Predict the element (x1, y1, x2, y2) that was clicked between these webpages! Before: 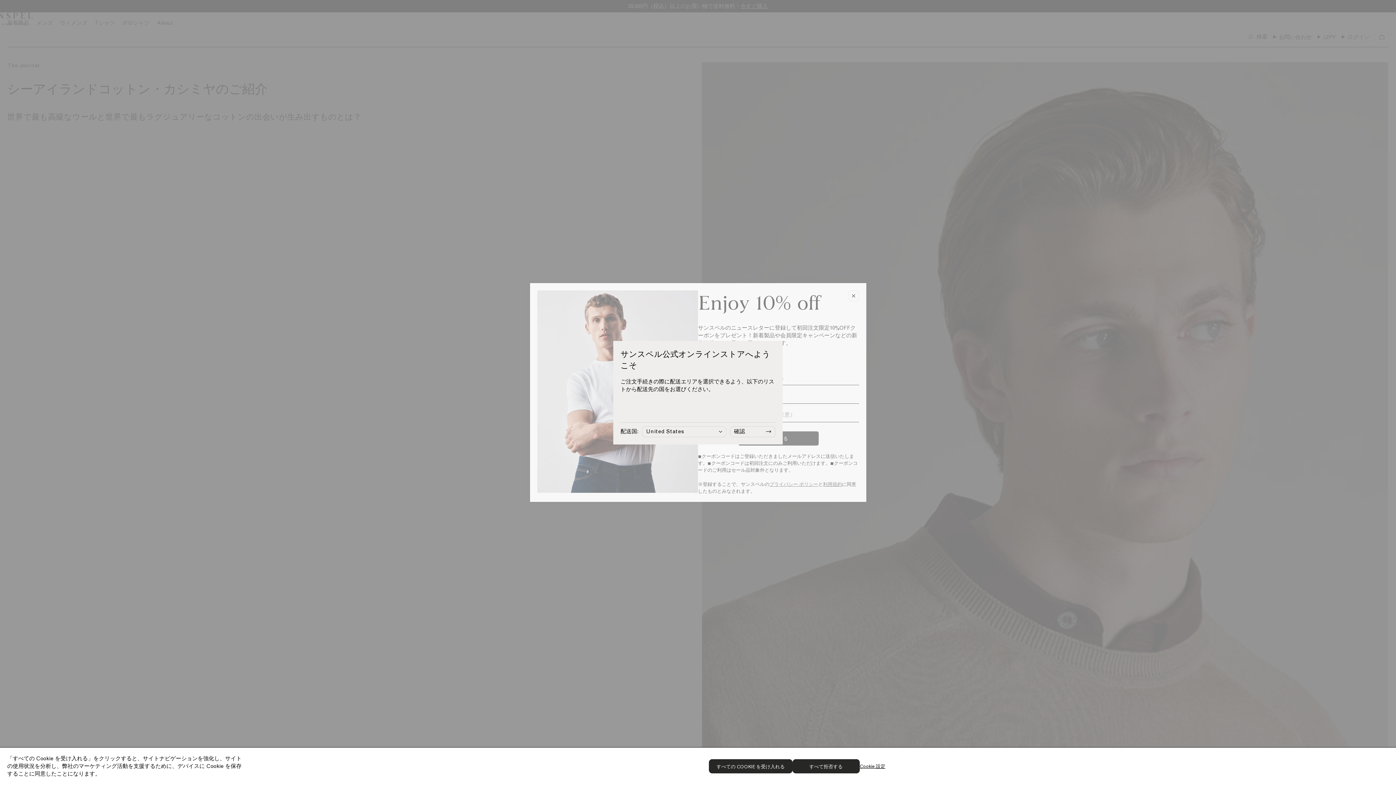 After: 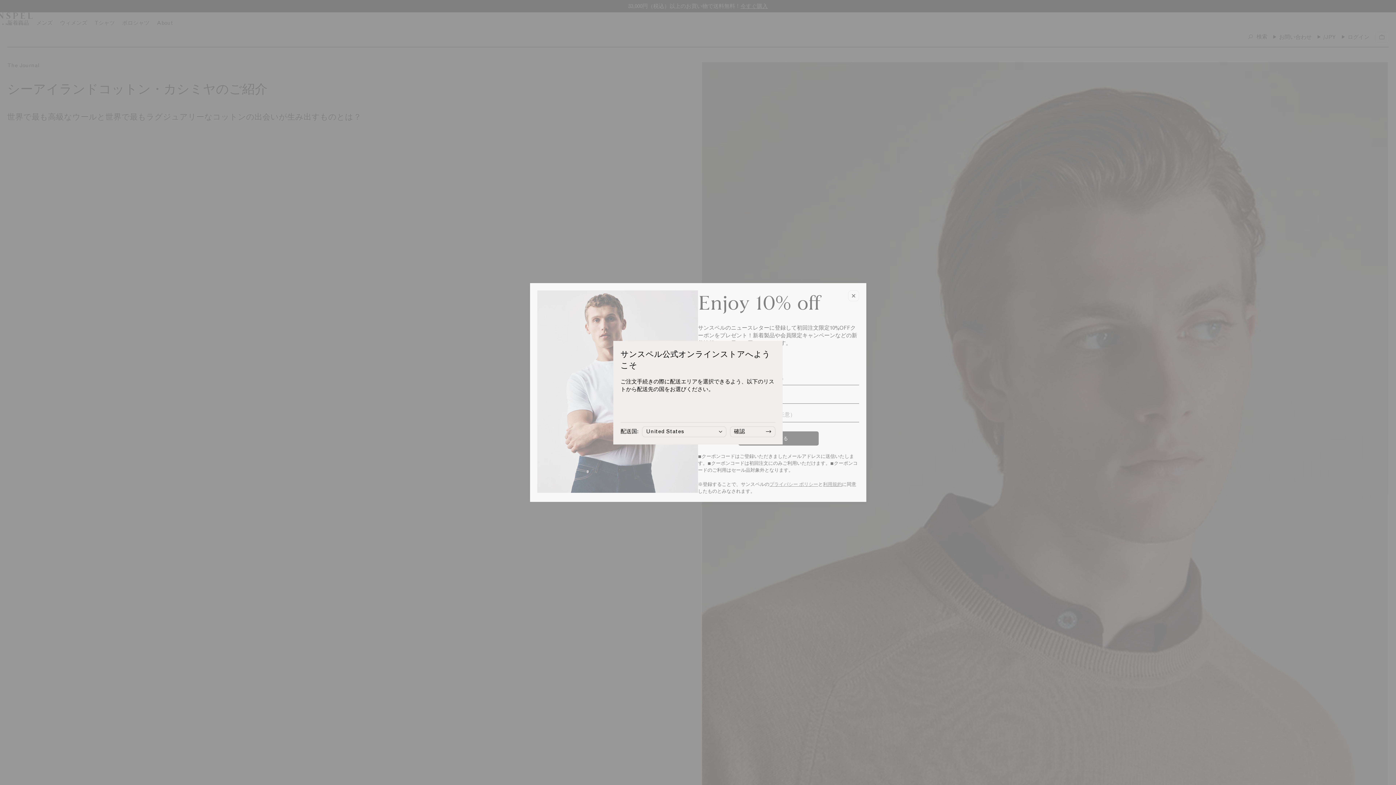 Action: bbox: (709, 759, 792, 773) label: すべての COOKIE を受け入れる